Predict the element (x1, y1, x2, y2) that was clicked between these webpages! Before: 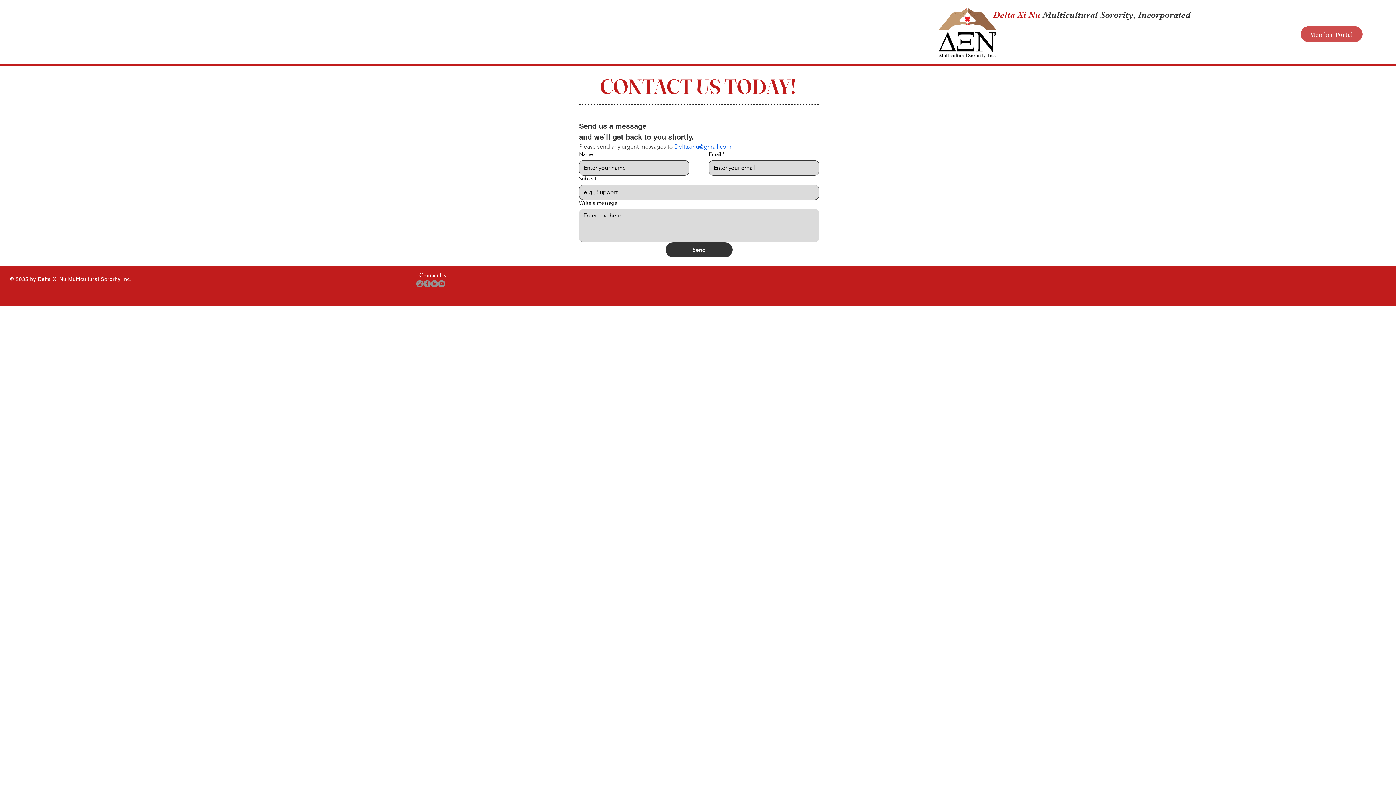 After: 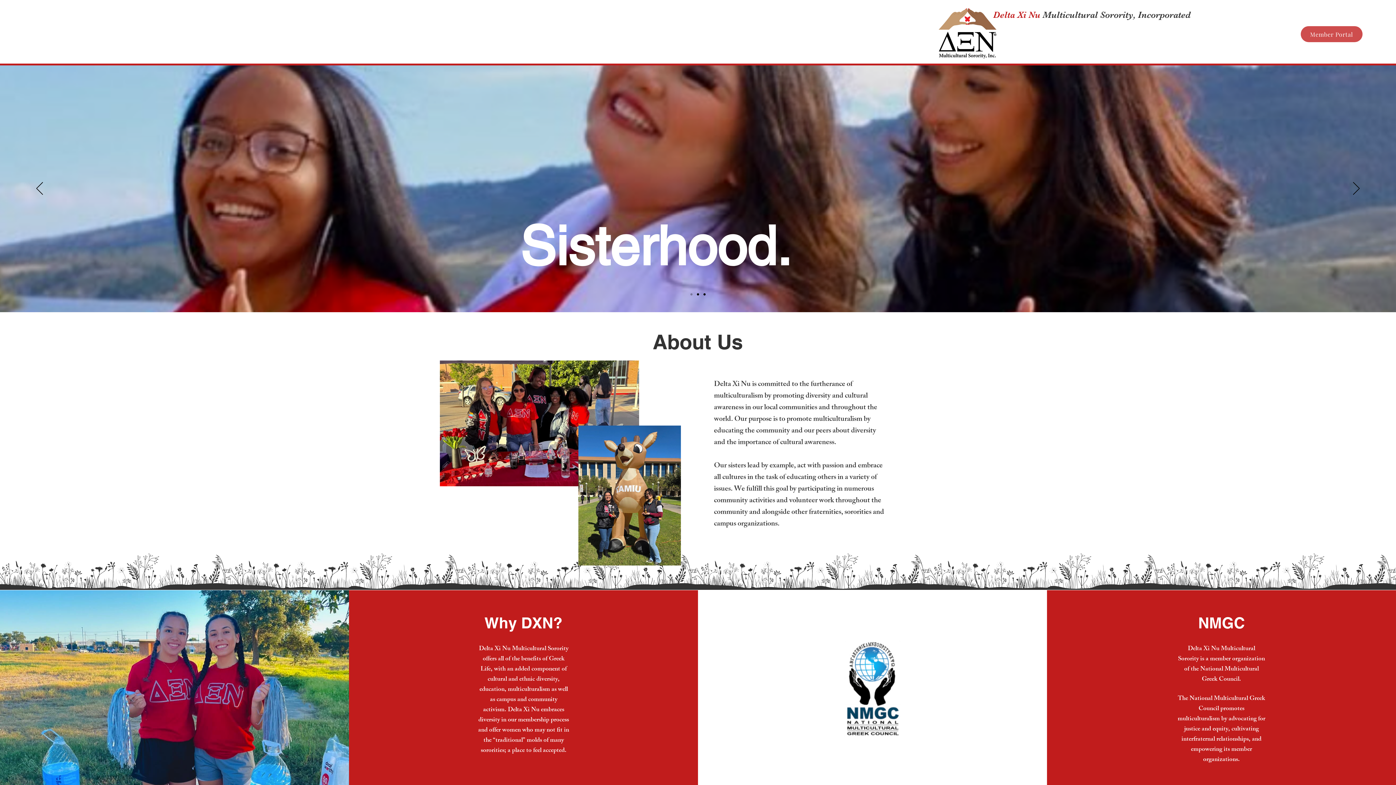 Action: bbox: (938, 8, 996, 58)